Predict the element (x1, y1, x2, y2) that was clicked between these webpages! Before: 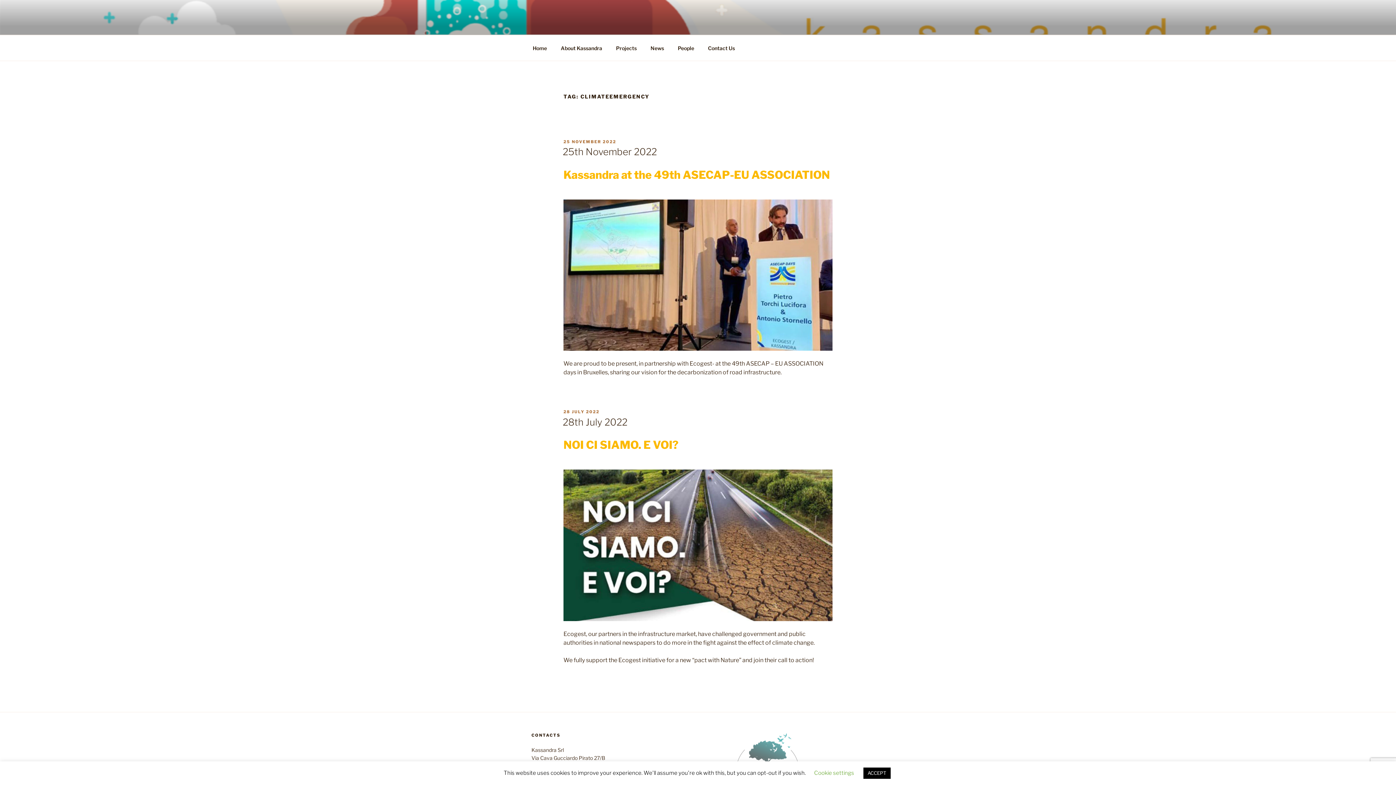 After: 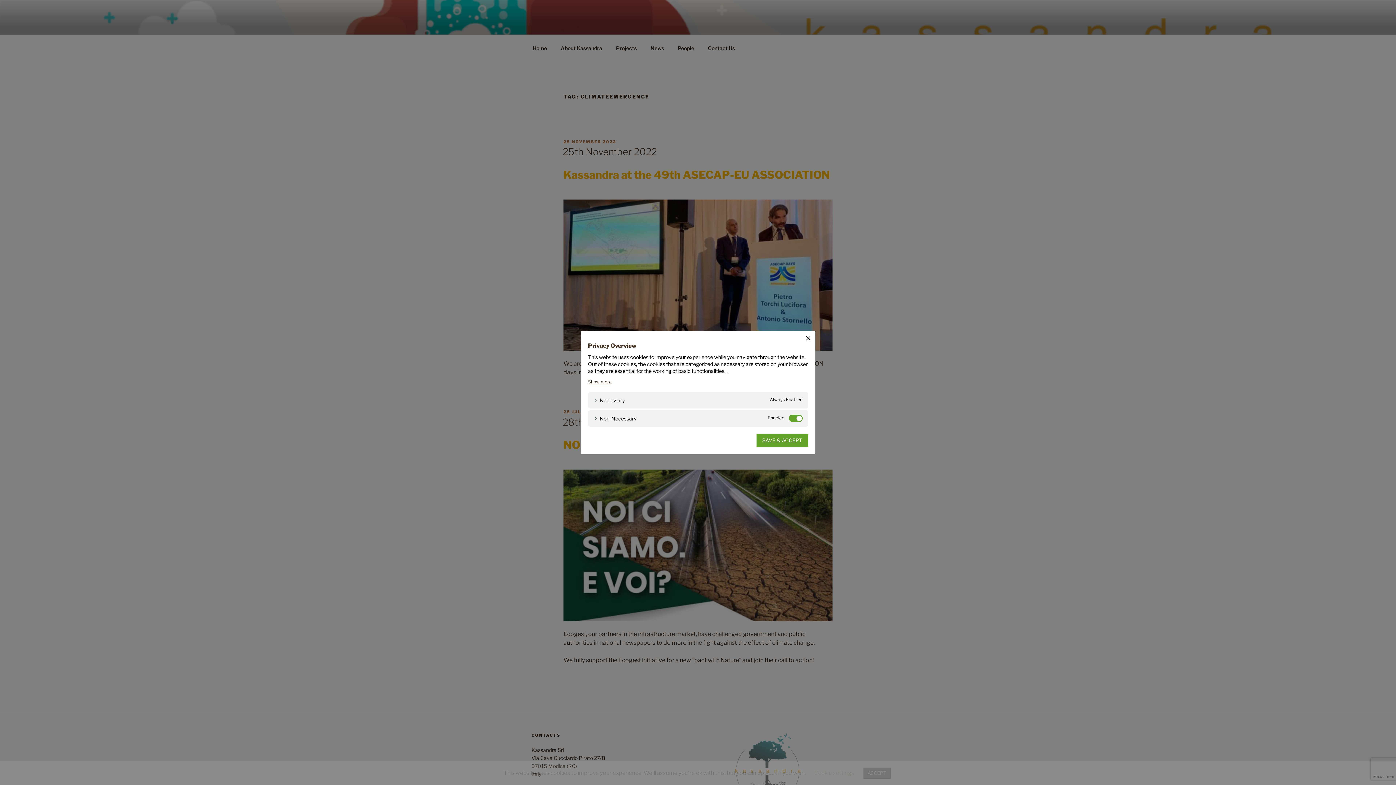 Action: label: Cookie settings bbox: (814, 770, 854, 776)